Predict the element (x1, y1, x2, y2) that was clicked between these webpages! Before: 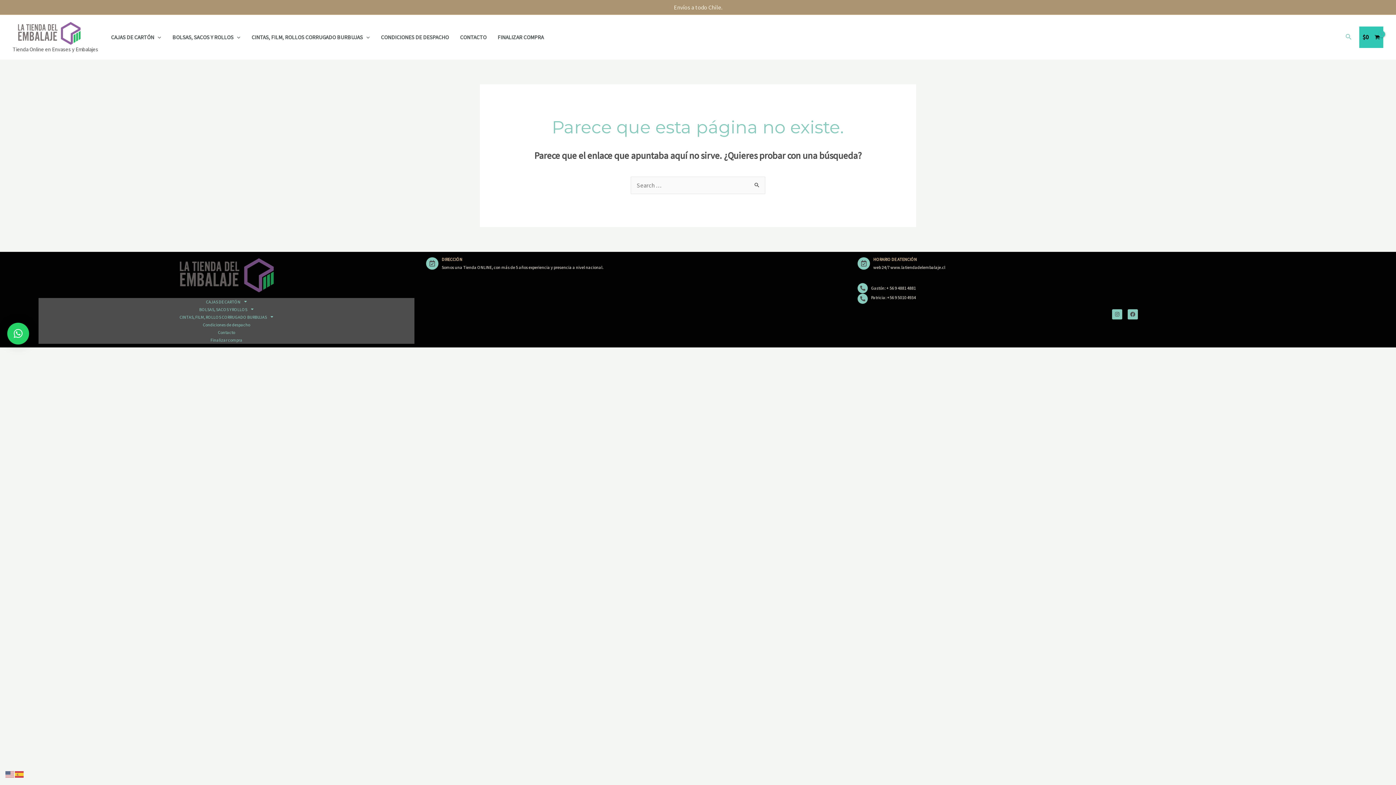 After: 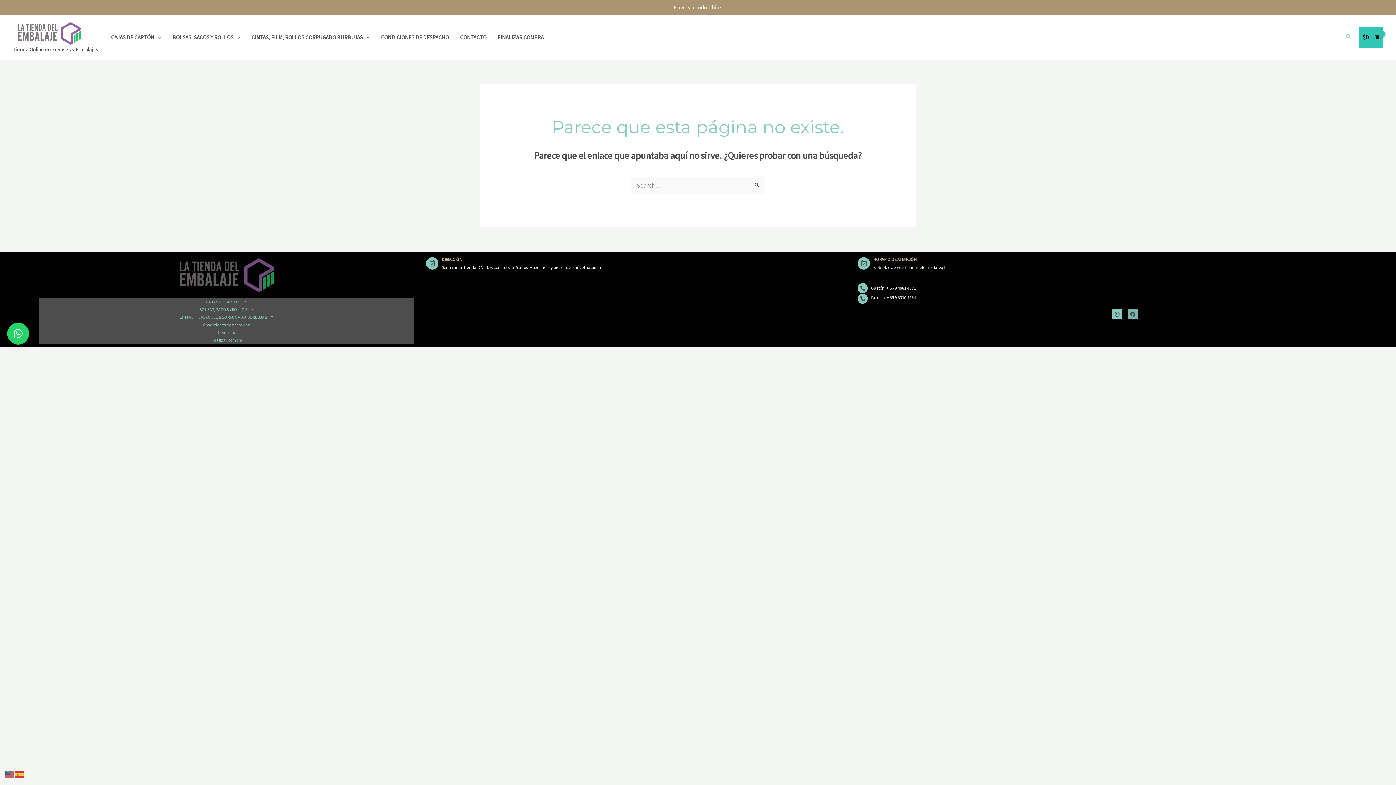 Action: bbox: (1128, 309, 1138, 319) label: Facebook